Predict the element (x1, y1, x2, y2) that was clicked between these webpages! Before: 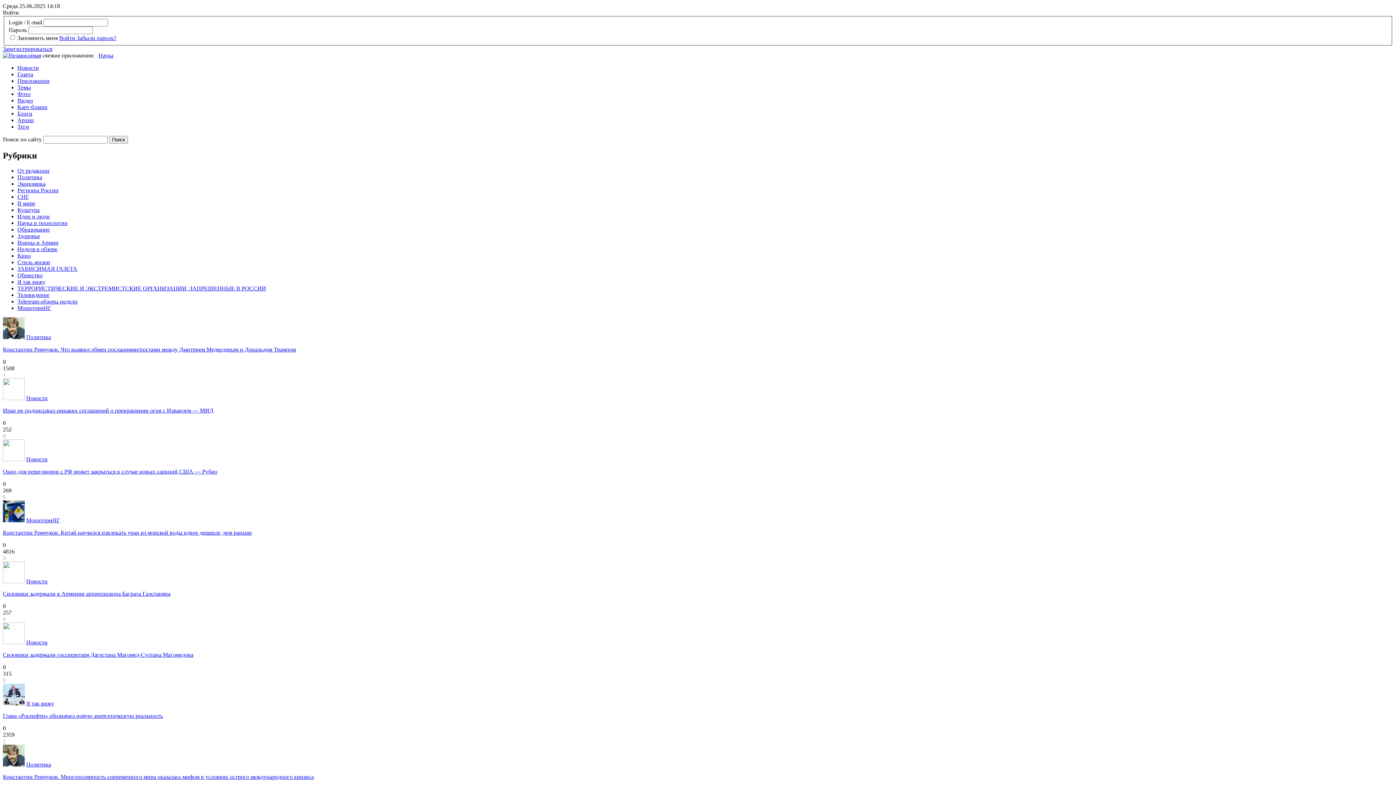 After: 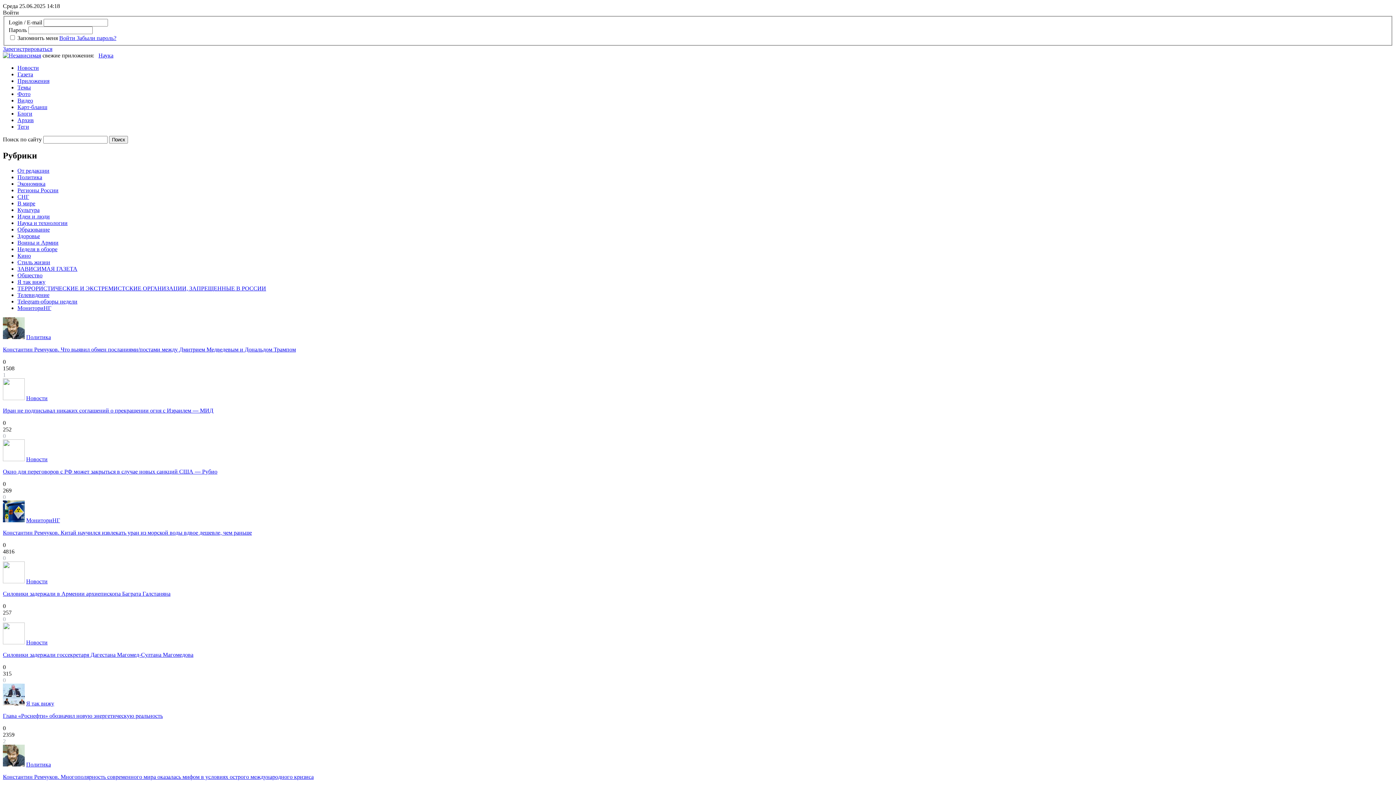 Action: label: Силовики задержали госсекретаря Дагестана Магомед-Султана Магомедова bbox: (2, 652, 193, 658)